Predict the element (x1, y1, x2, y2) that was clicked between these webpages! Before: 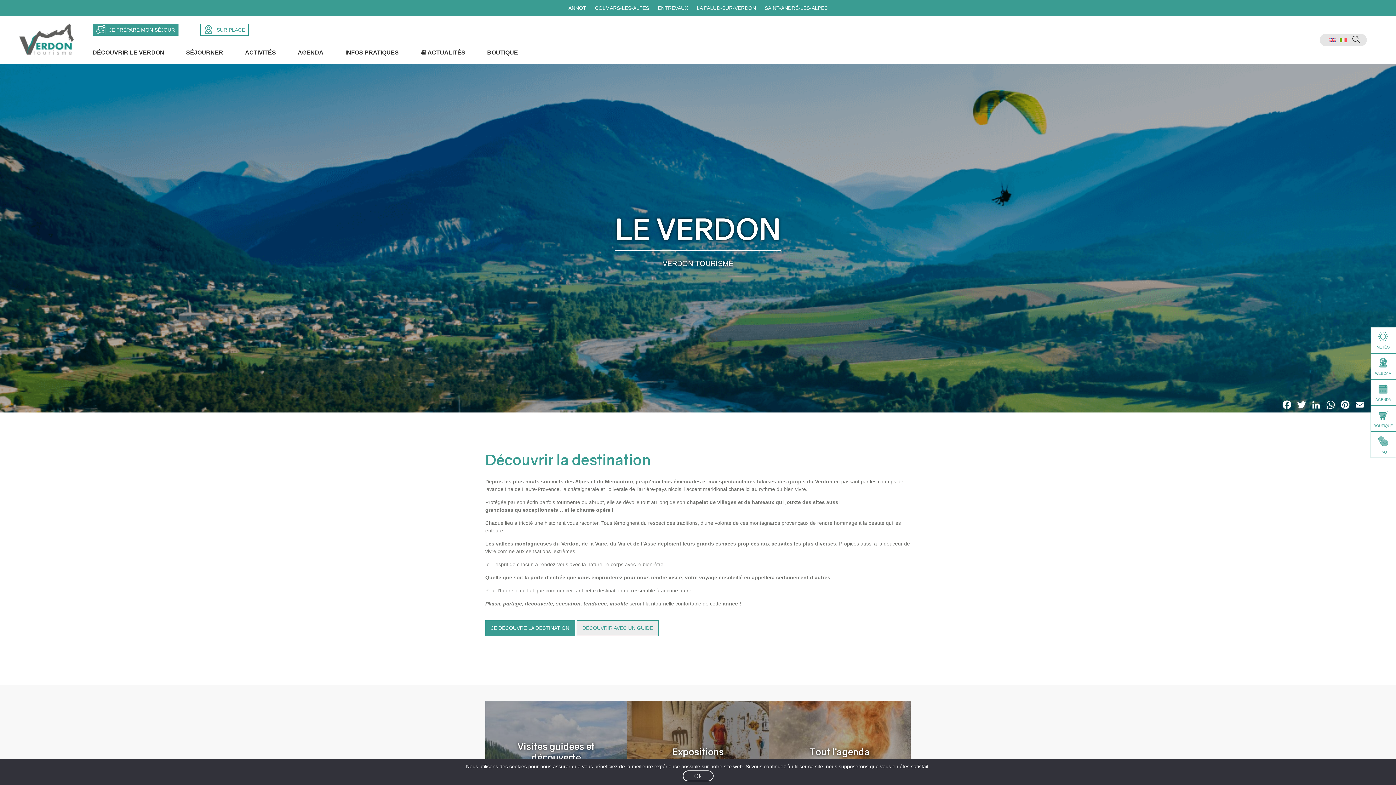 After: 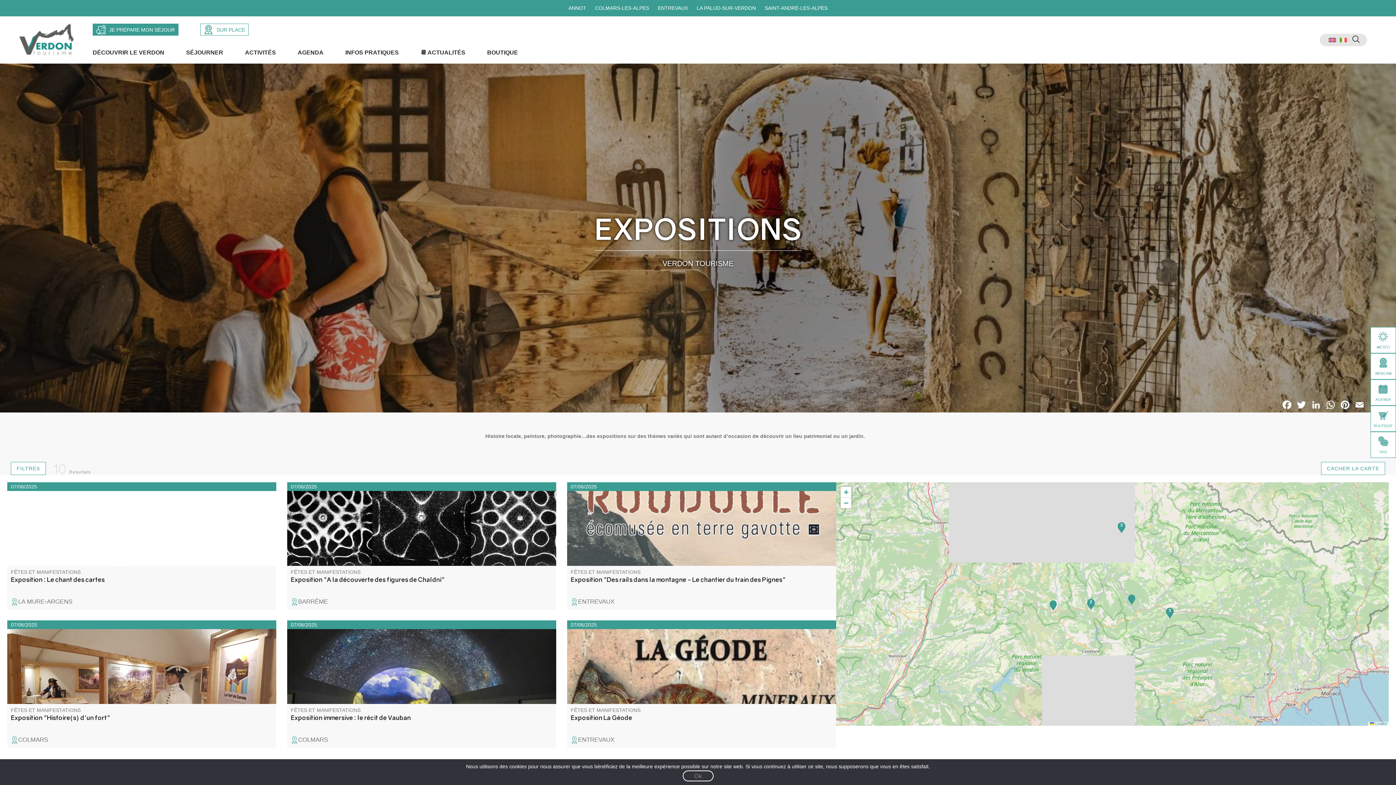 Action: label: Expositions bbox: (627, 701, 769, 802)